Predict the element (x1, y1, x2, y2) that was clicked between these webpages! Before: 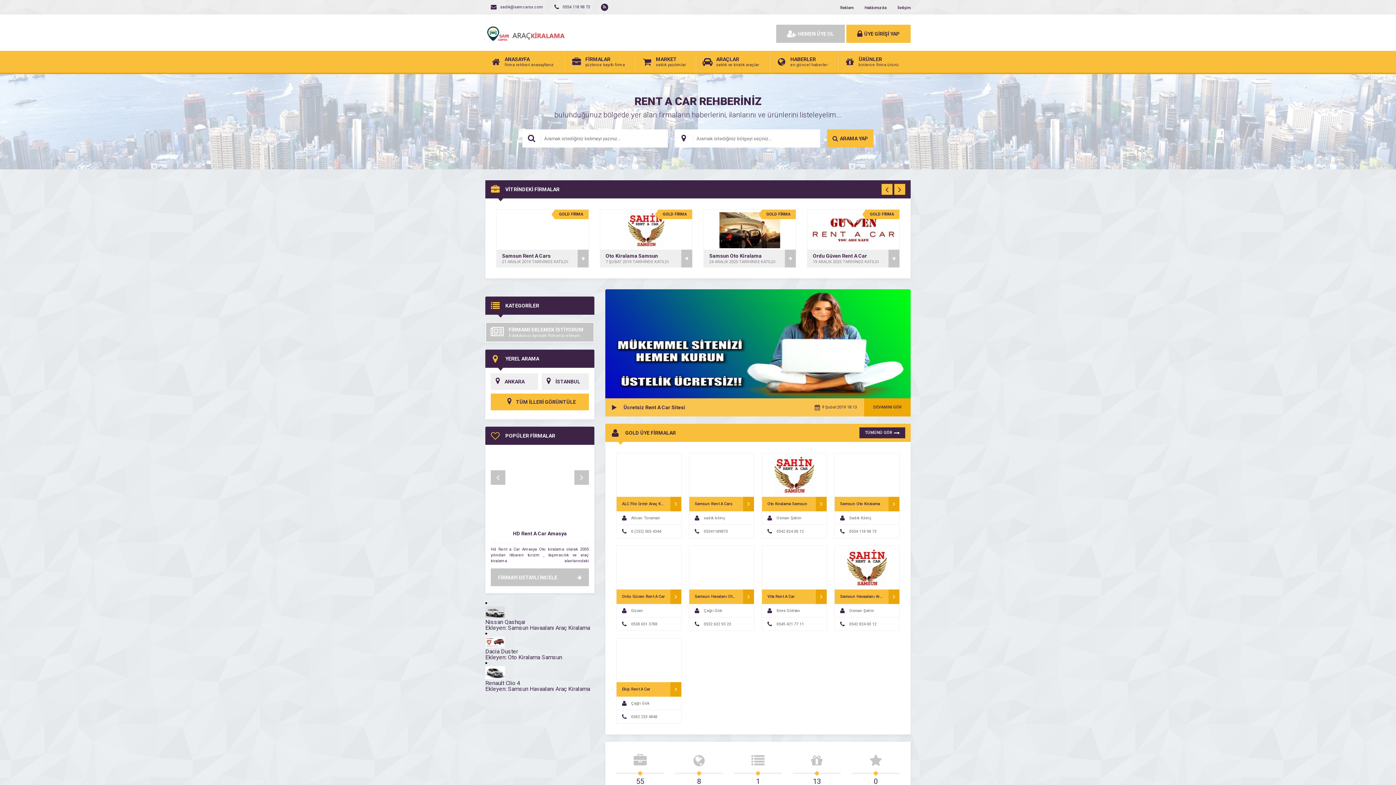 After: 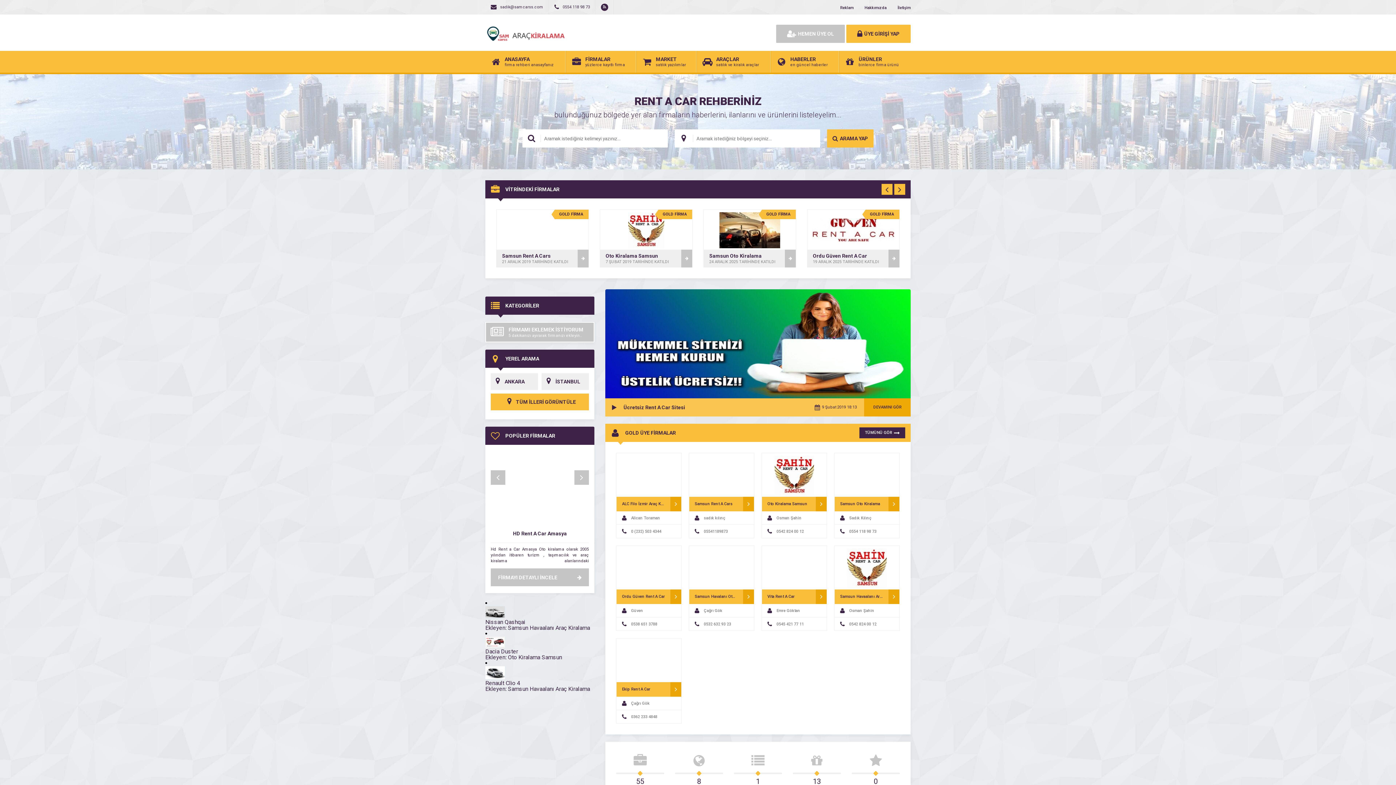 Action: bbox: (616, 453, 681, 538) label: ALC Filo İzmir Araç Kiralama
Alican Toraman
0 (232) 503 4344